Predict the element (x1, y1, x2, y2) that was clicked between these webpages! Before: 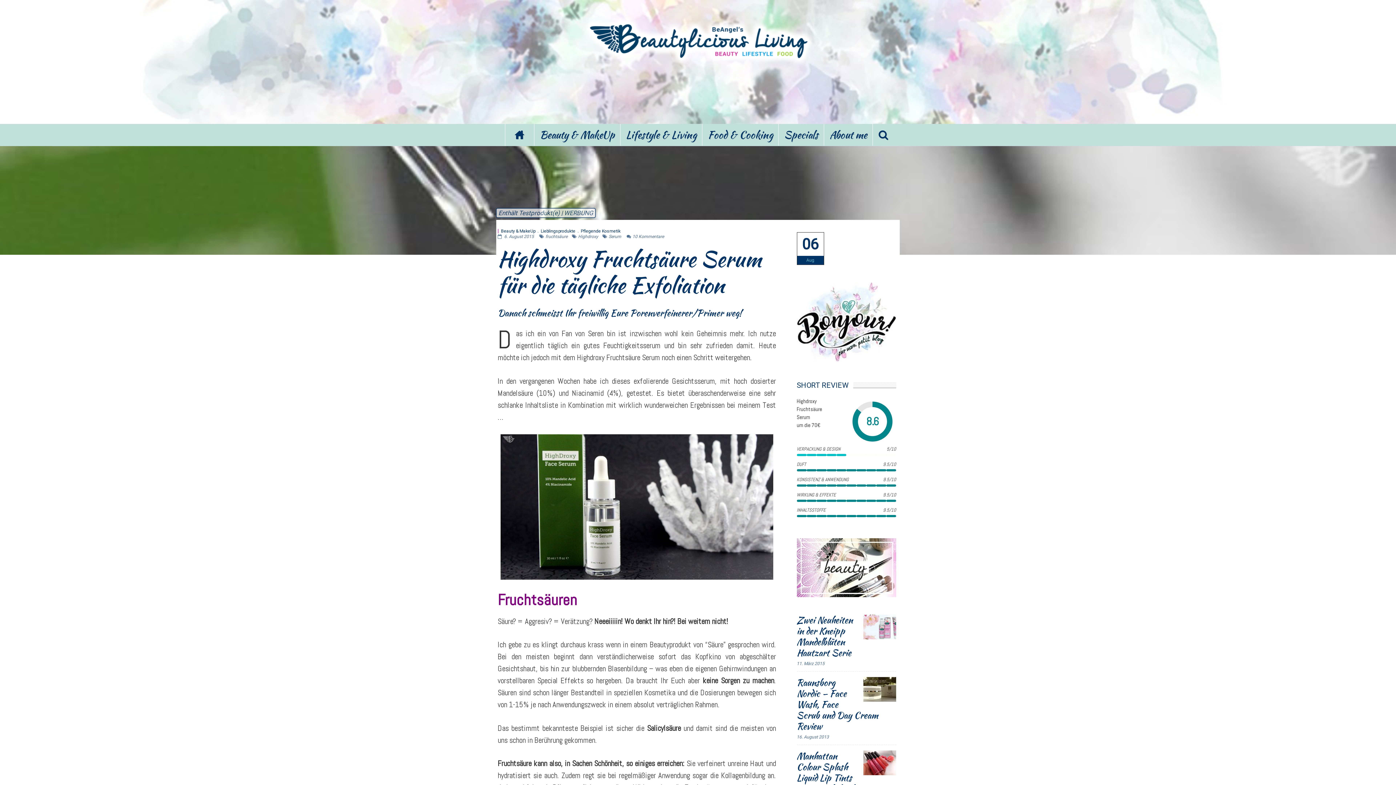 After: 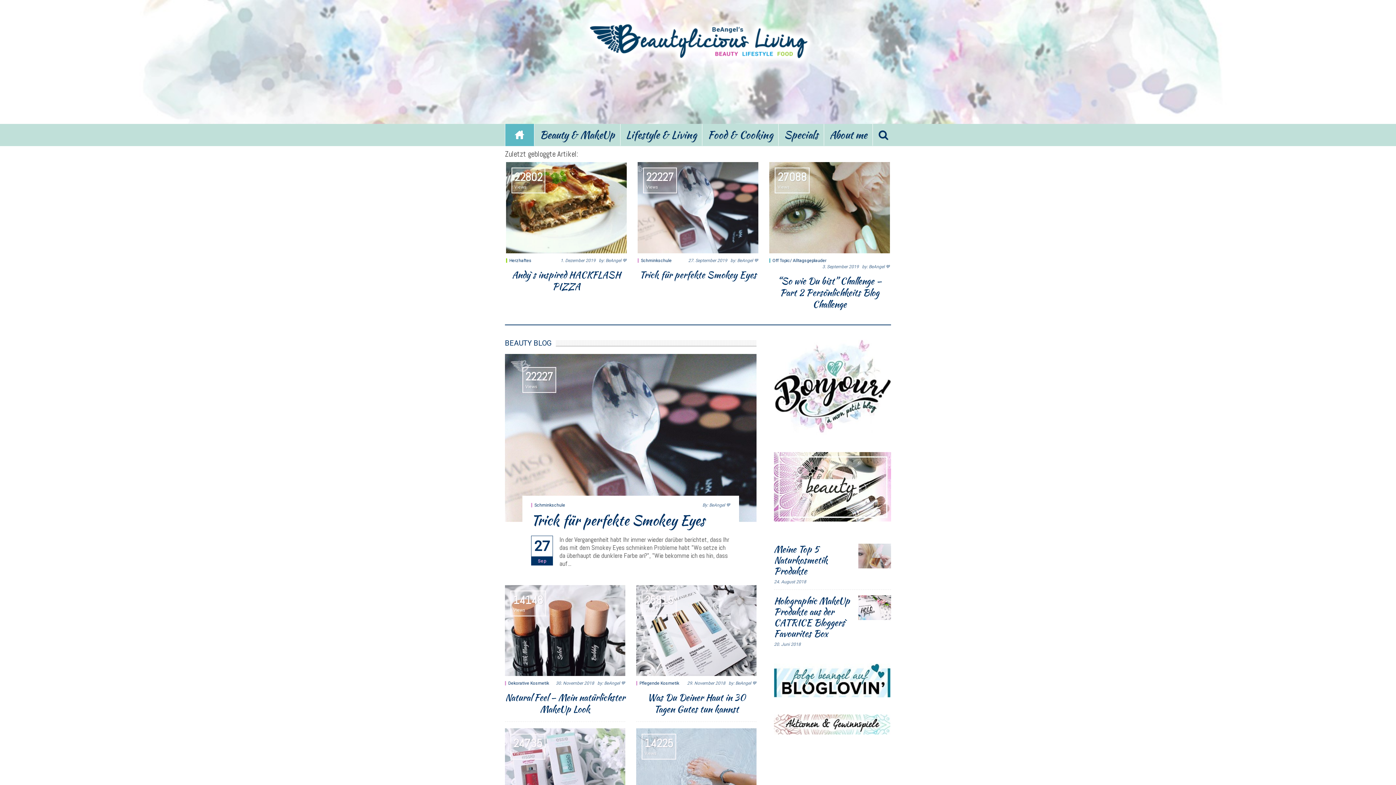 Action: bbox: (505, 124, 534, 146)